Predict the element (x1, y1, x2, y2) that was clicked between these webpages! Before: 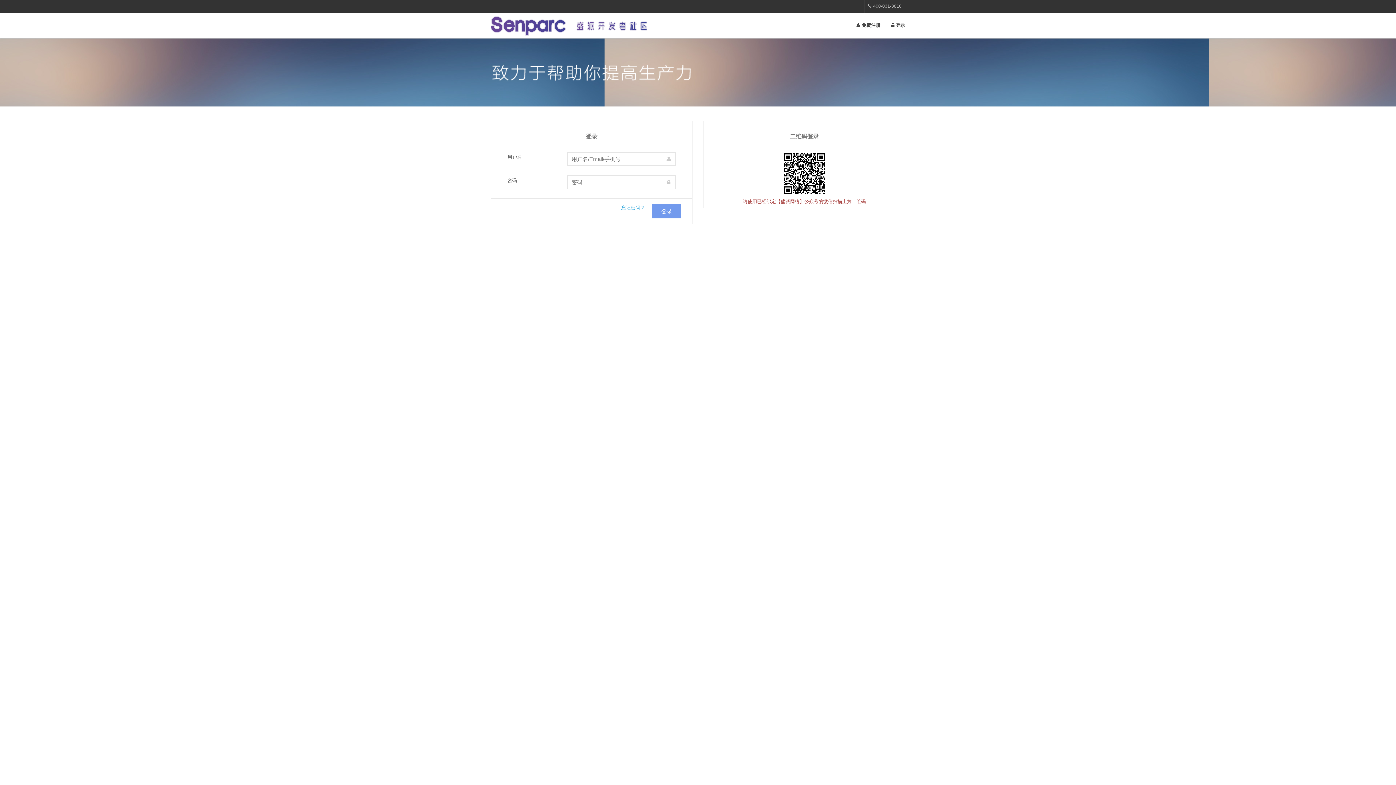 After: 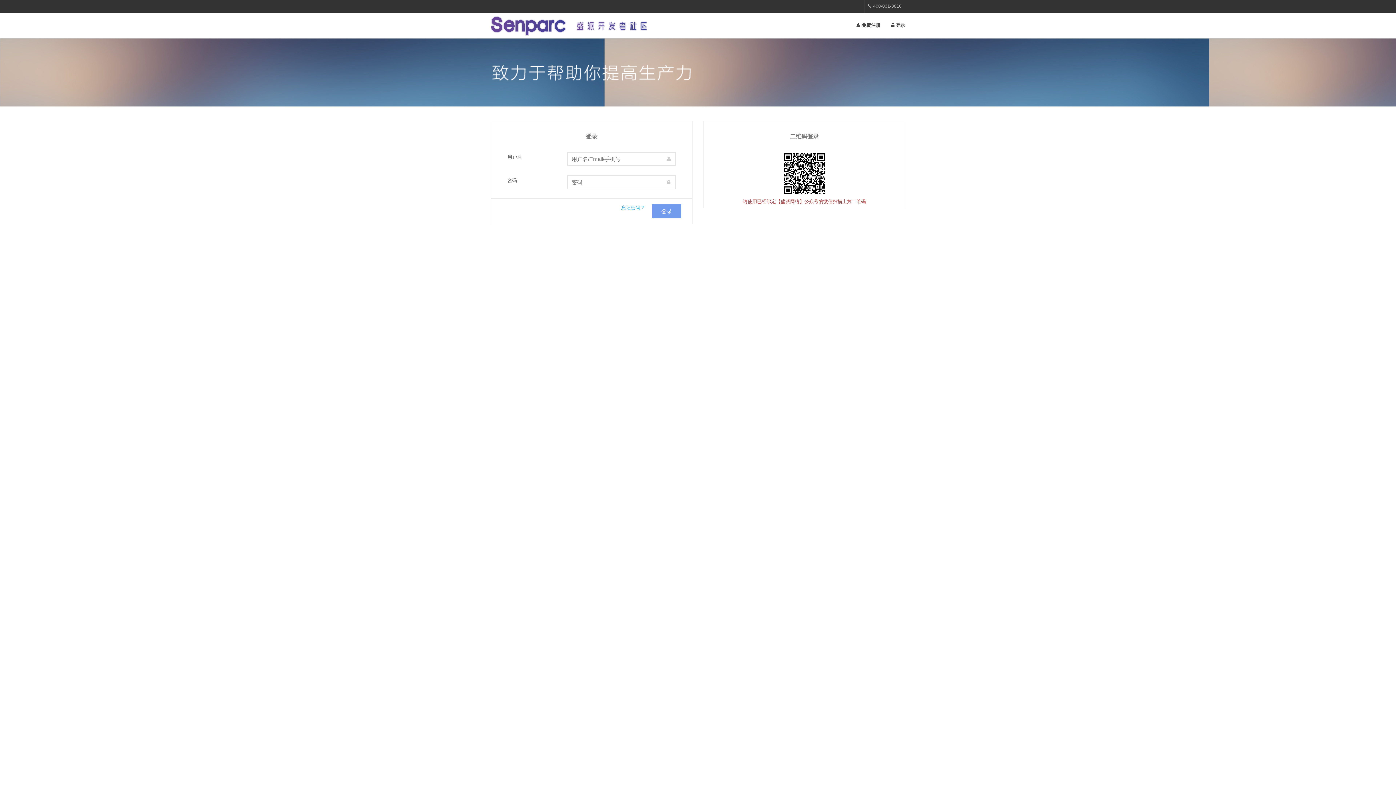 Action: bbox: (621, 205, 645, 210) label: 忘记密码？